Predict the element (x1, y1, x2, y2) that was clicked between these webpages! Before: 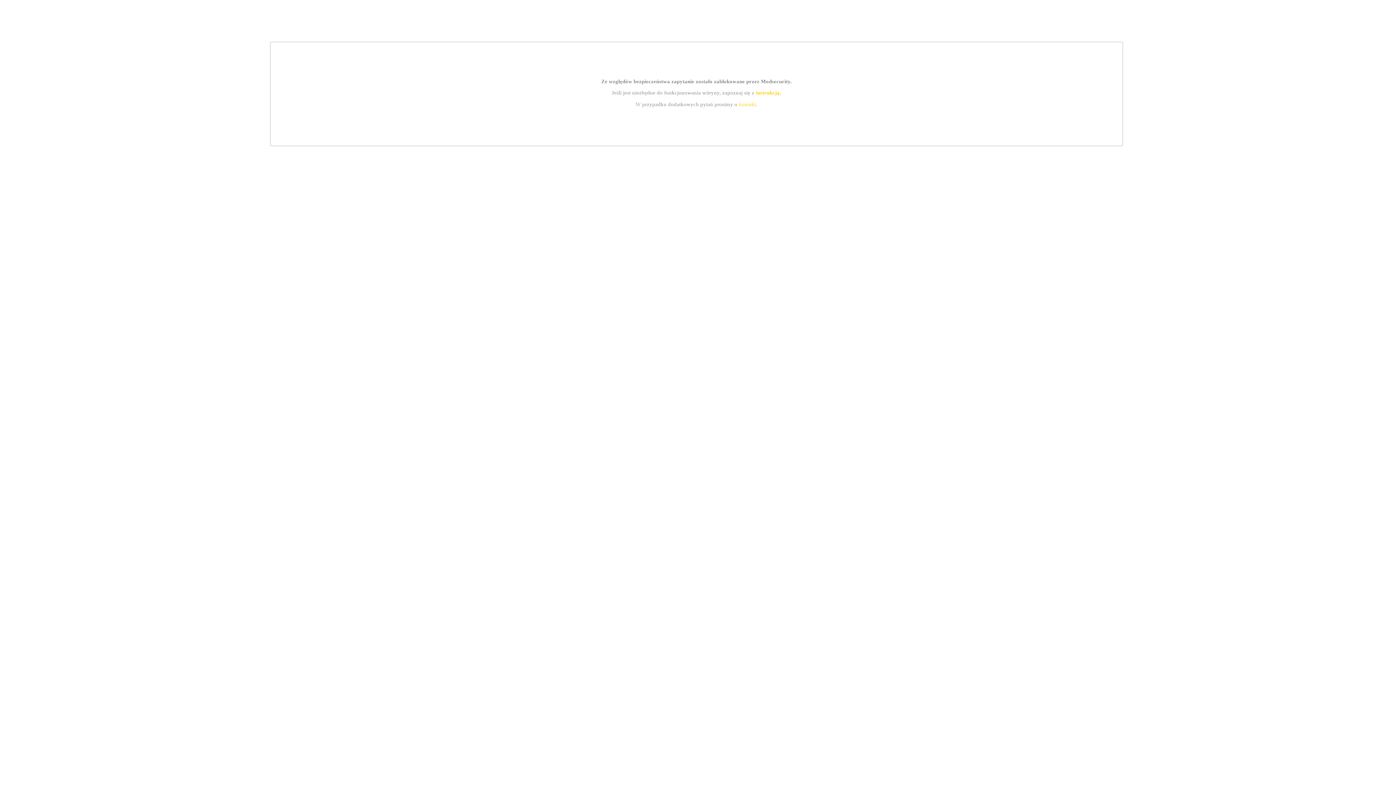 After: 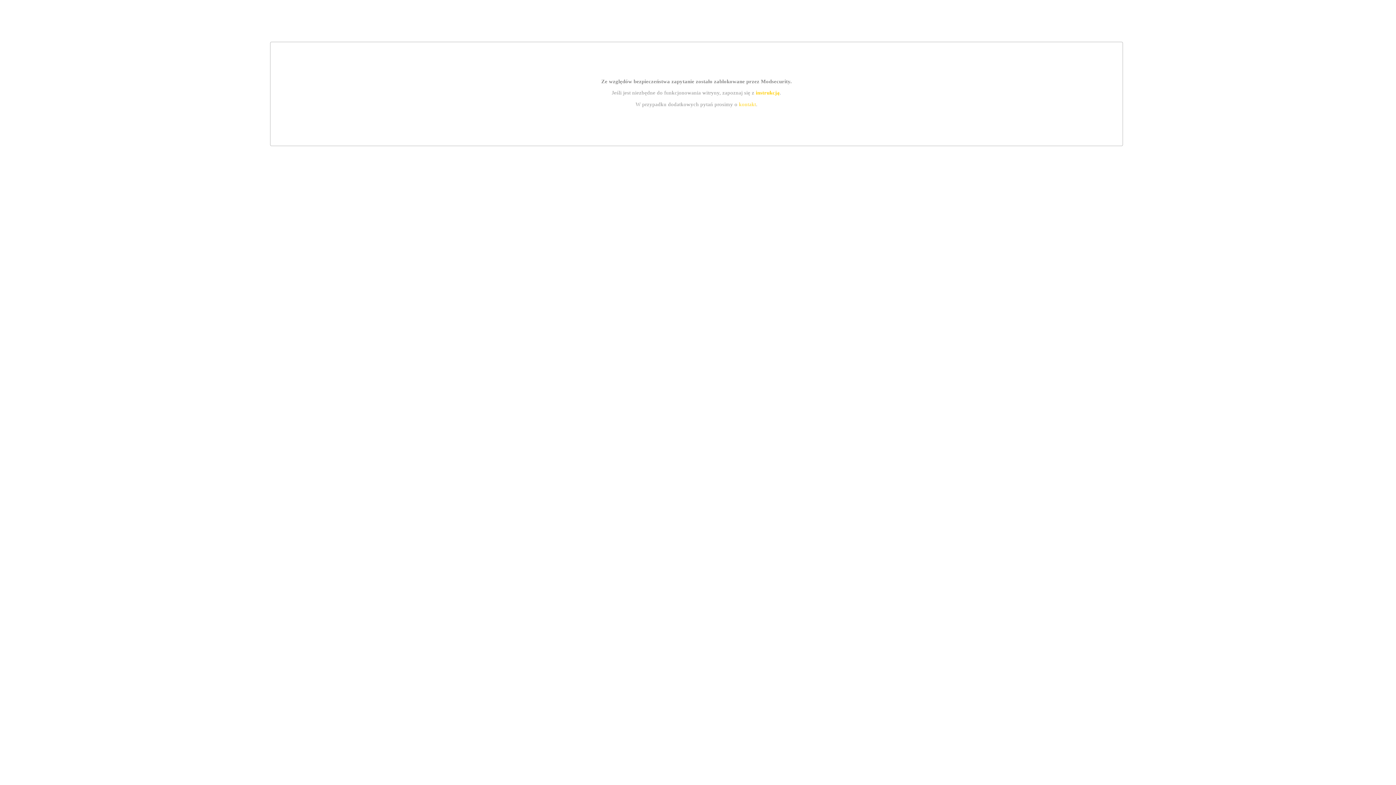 Action: label: kontakt bbox: (739, 101, 756, 107)